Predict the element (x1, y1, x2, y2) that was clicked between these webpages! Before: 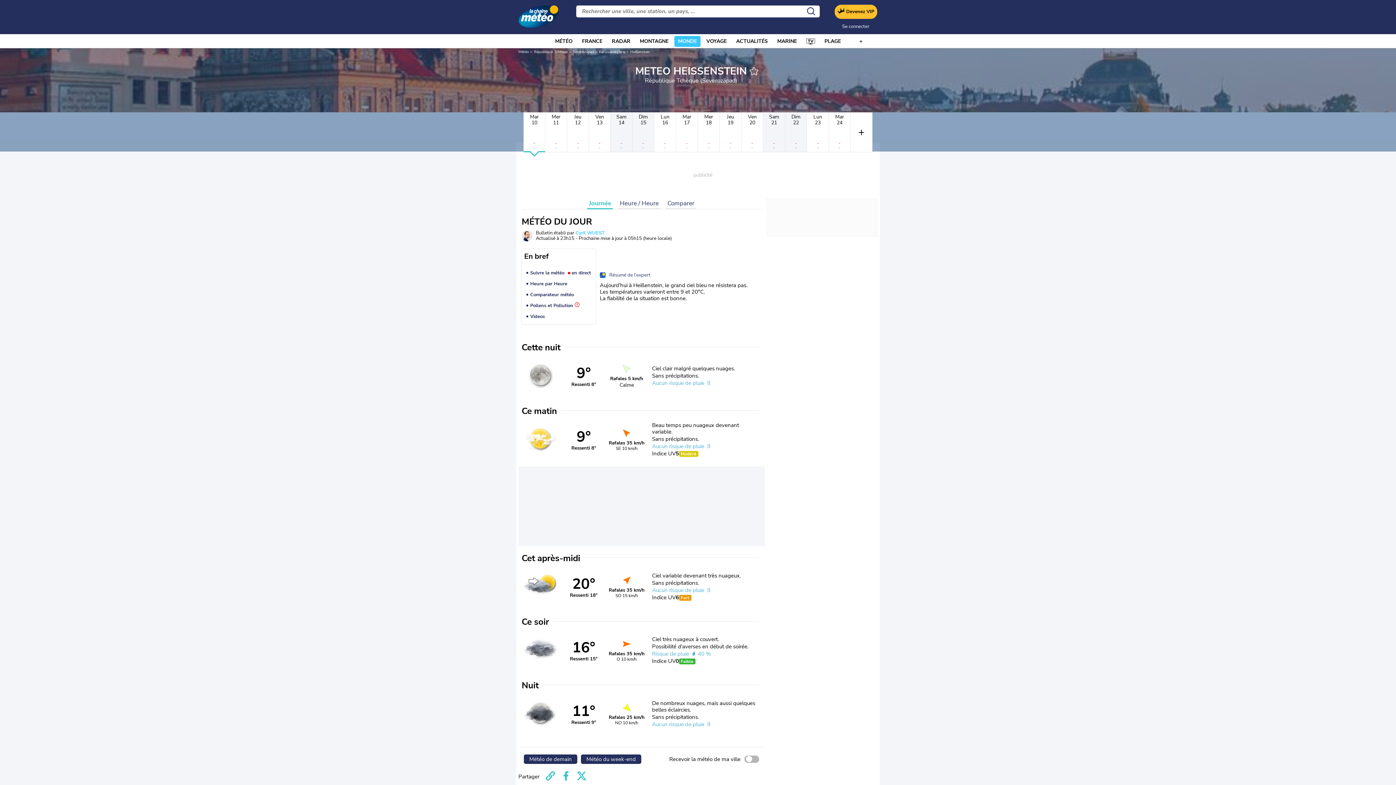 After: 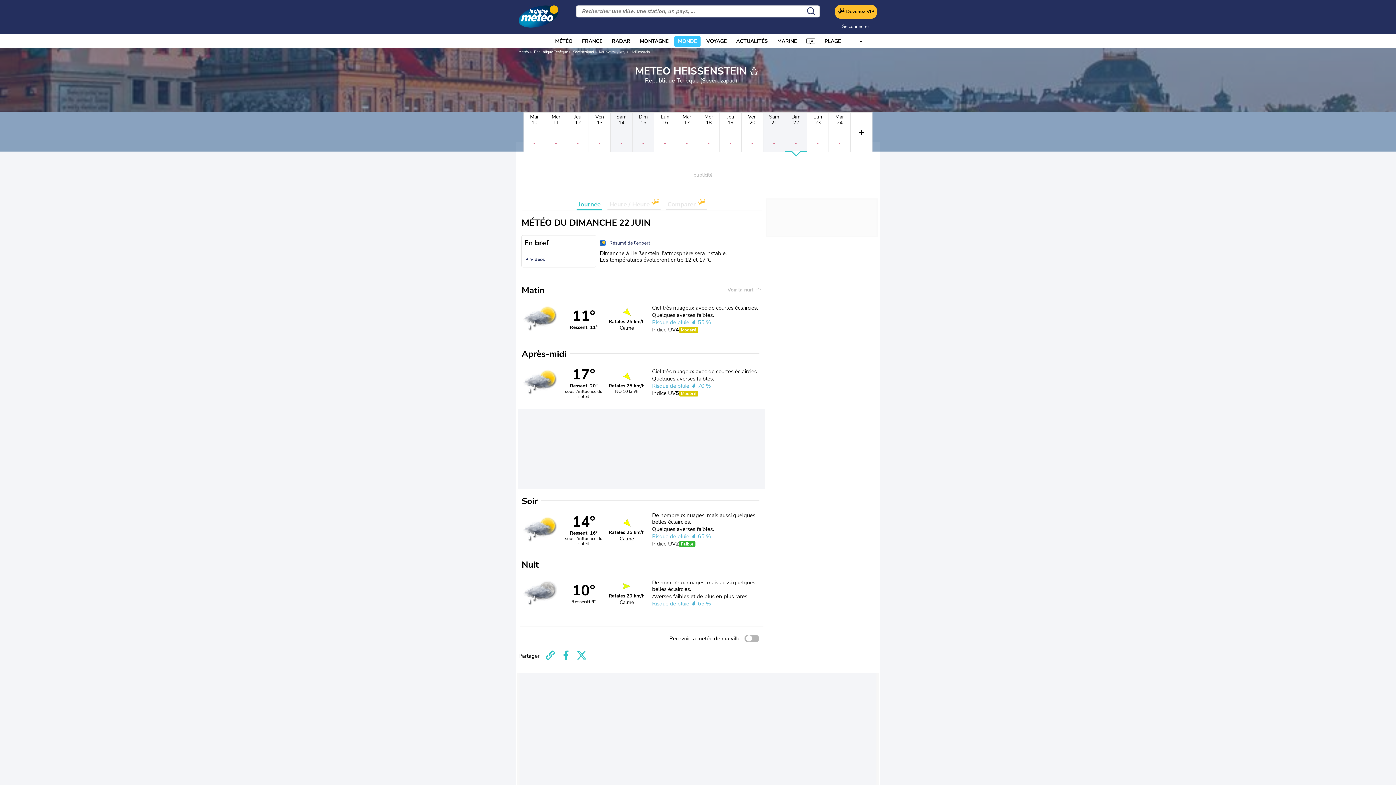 Action: label: Dim
22
-
- bbox: (785, 112, 807, 152)